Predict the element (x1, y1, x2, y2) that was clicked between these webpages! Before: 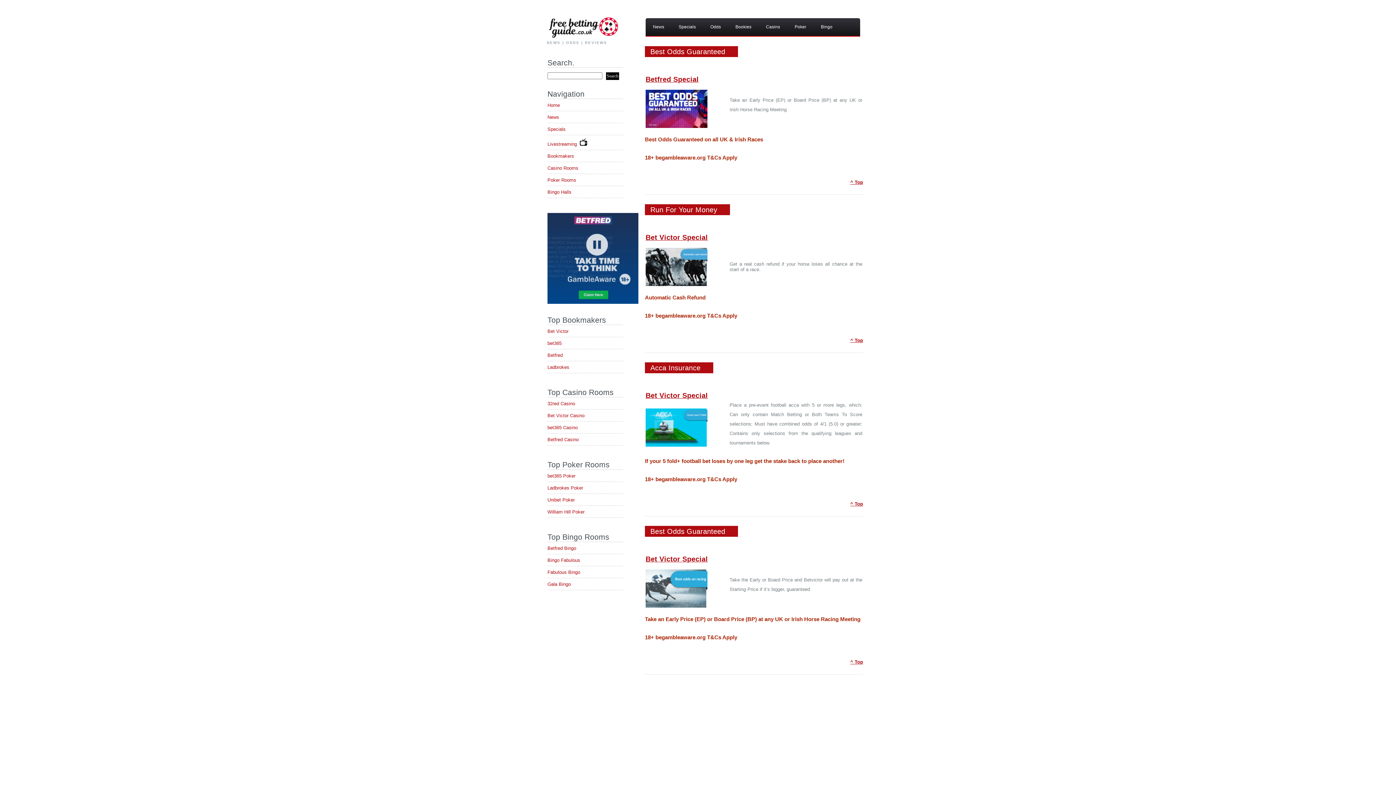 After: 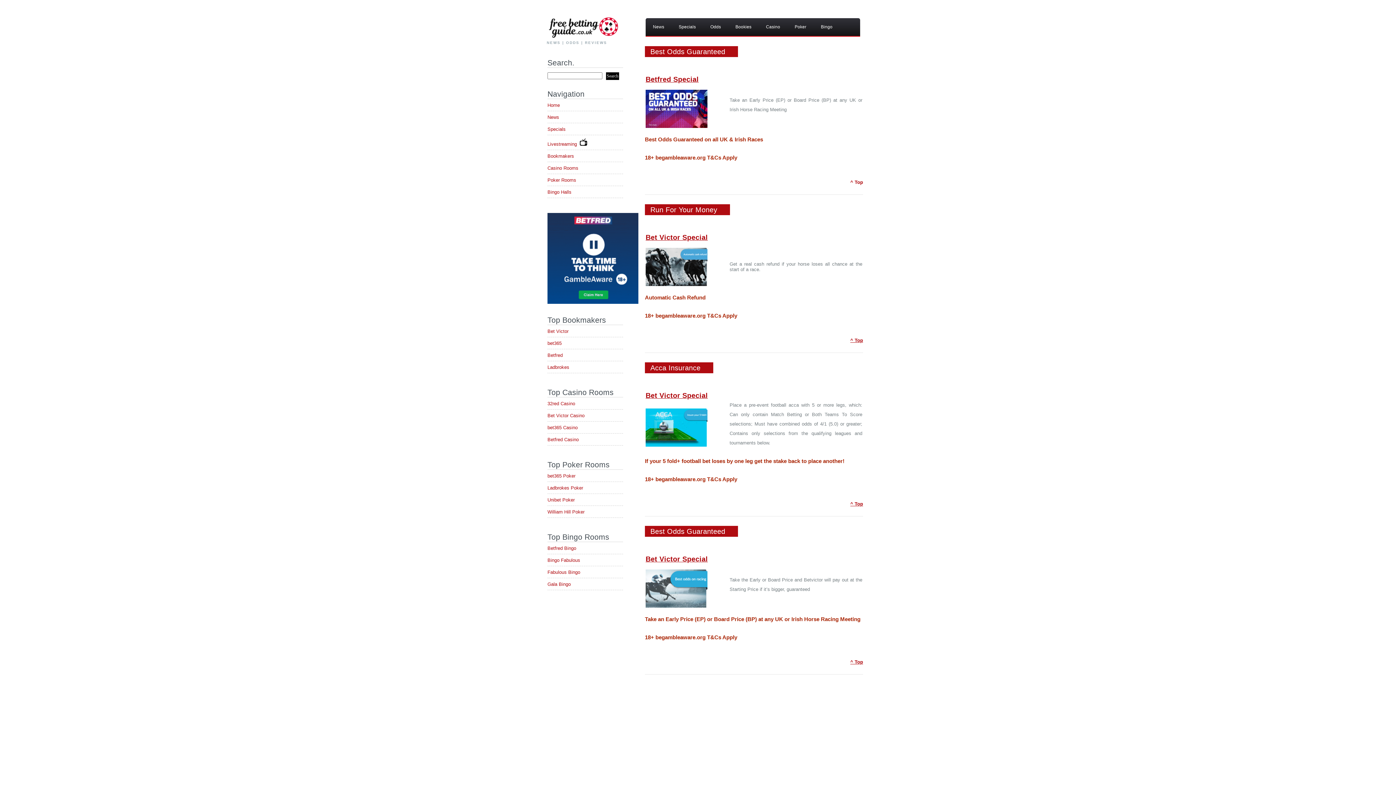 Action: label: ^ Top bbox: (850, 179, 863, 185)